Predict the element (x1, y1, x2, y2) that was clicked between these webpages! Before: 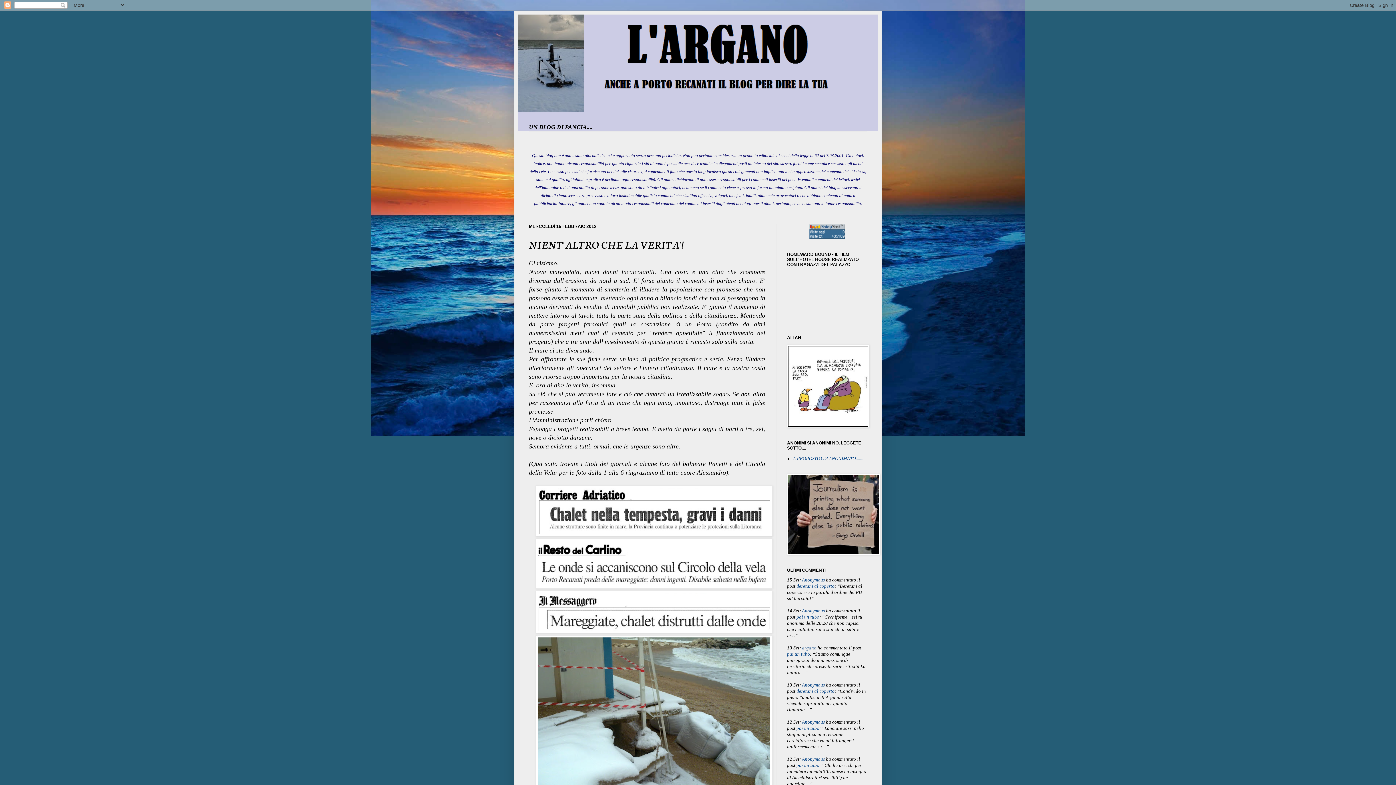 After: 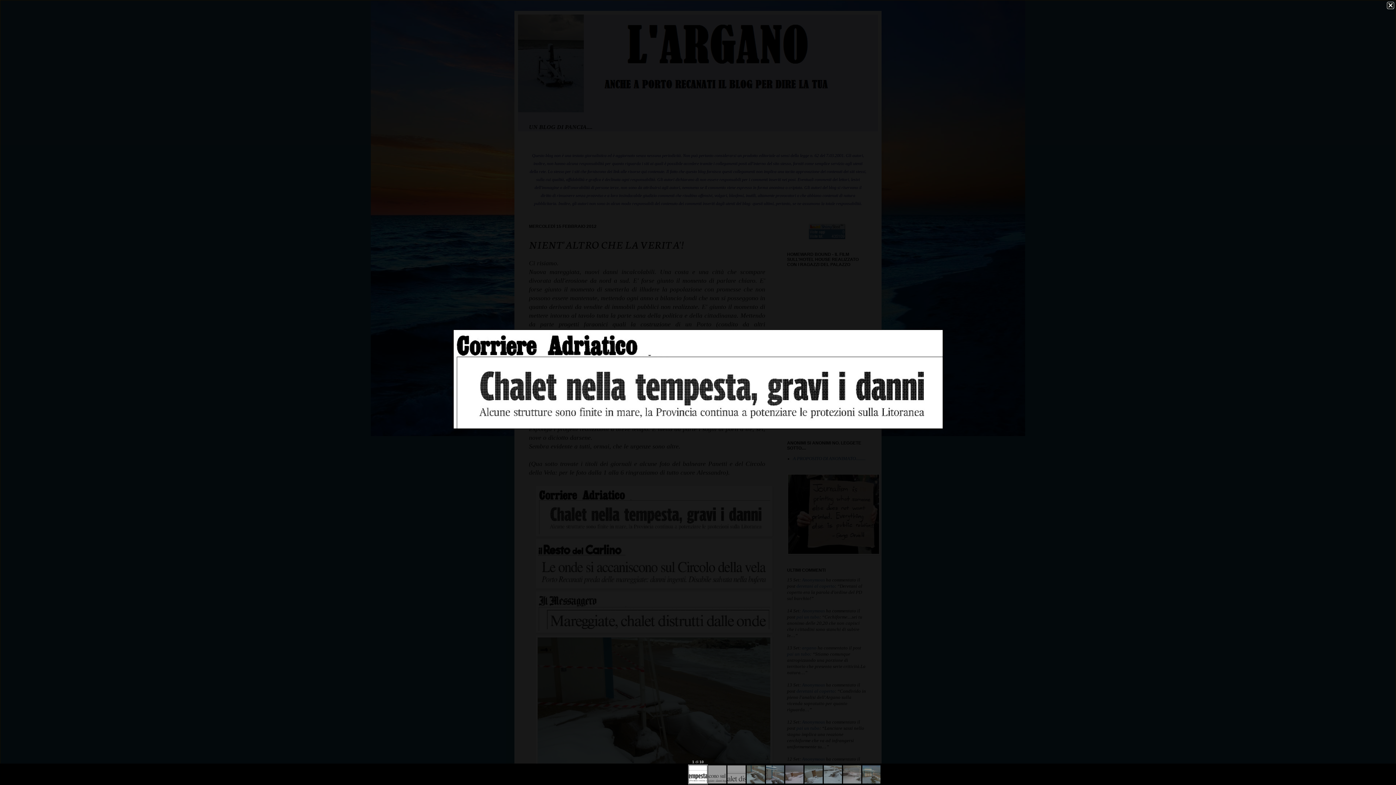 Action: bbox: (535, 530, 772, 538)